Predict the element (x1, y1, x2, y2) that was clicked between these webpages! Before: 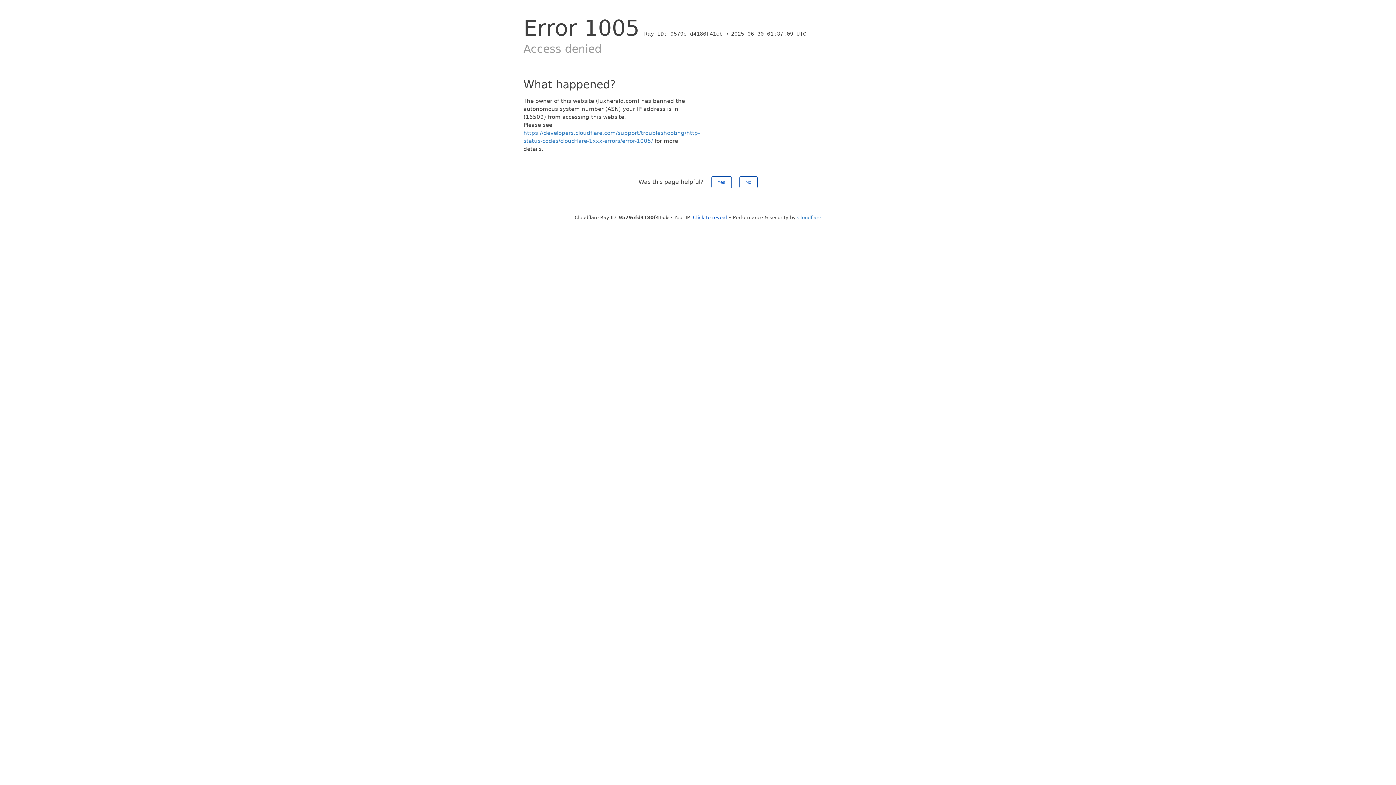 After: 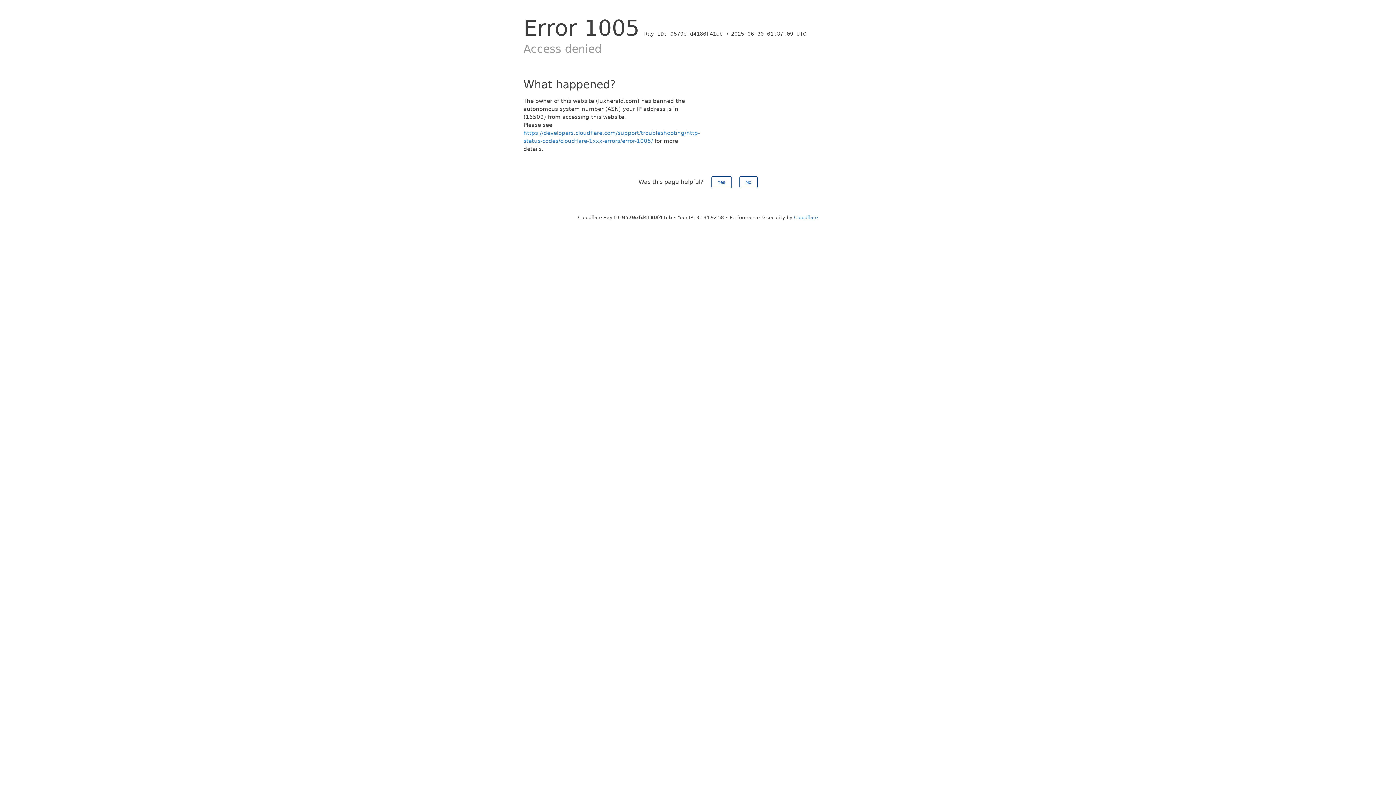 Action: bbox: (693, 214, 727, 220) label: Click to reveal